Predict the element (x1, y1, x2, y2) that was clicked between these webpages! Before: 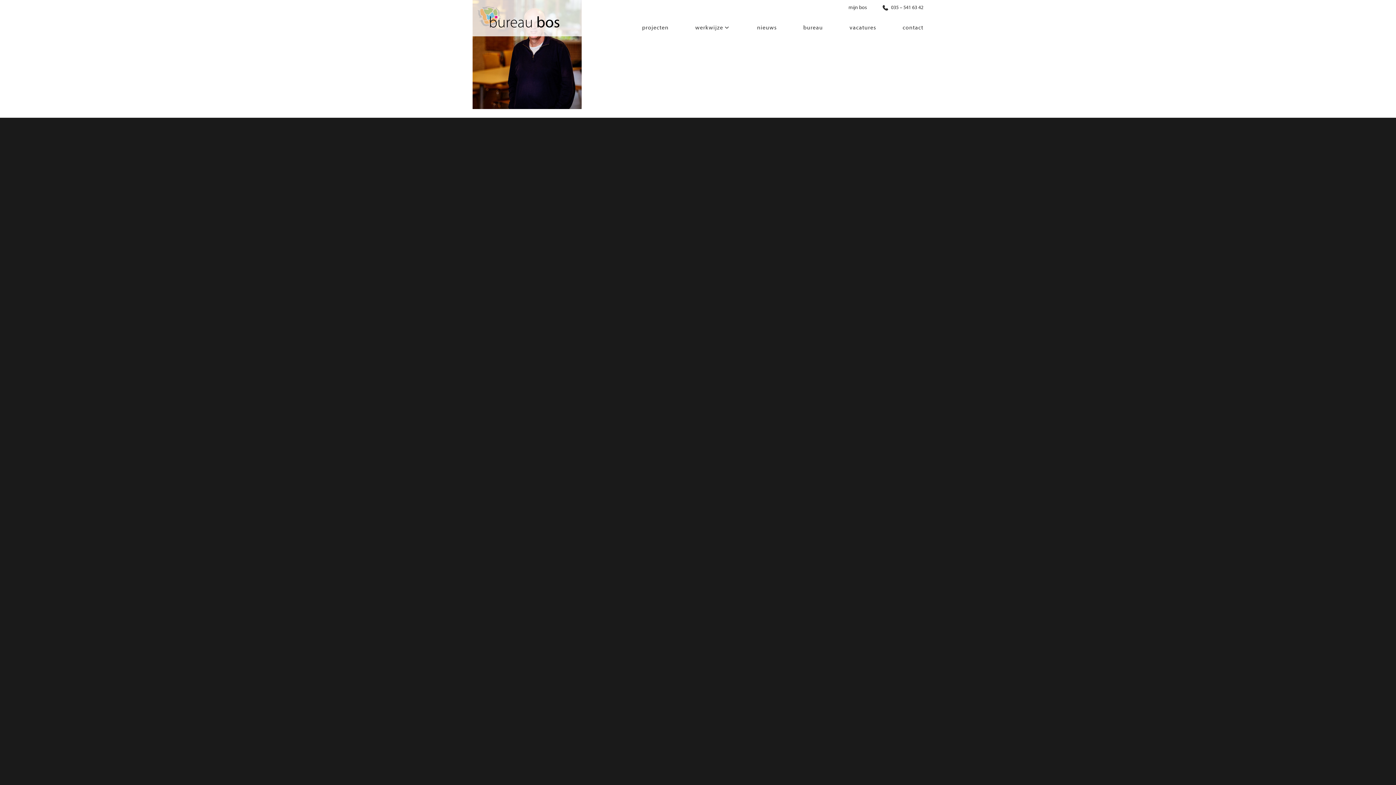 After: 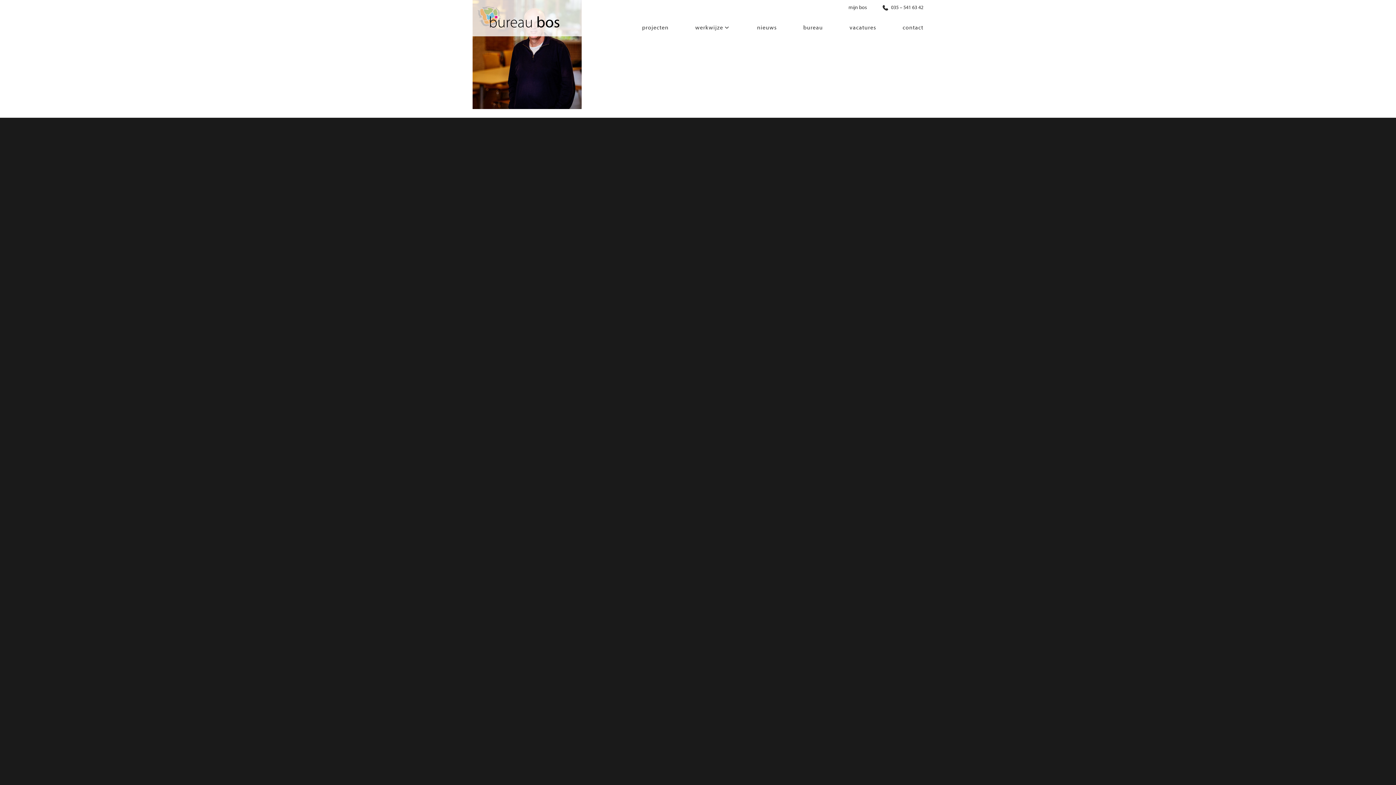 Action: bbox: (848, 4, 867, 10) label: mijn bos